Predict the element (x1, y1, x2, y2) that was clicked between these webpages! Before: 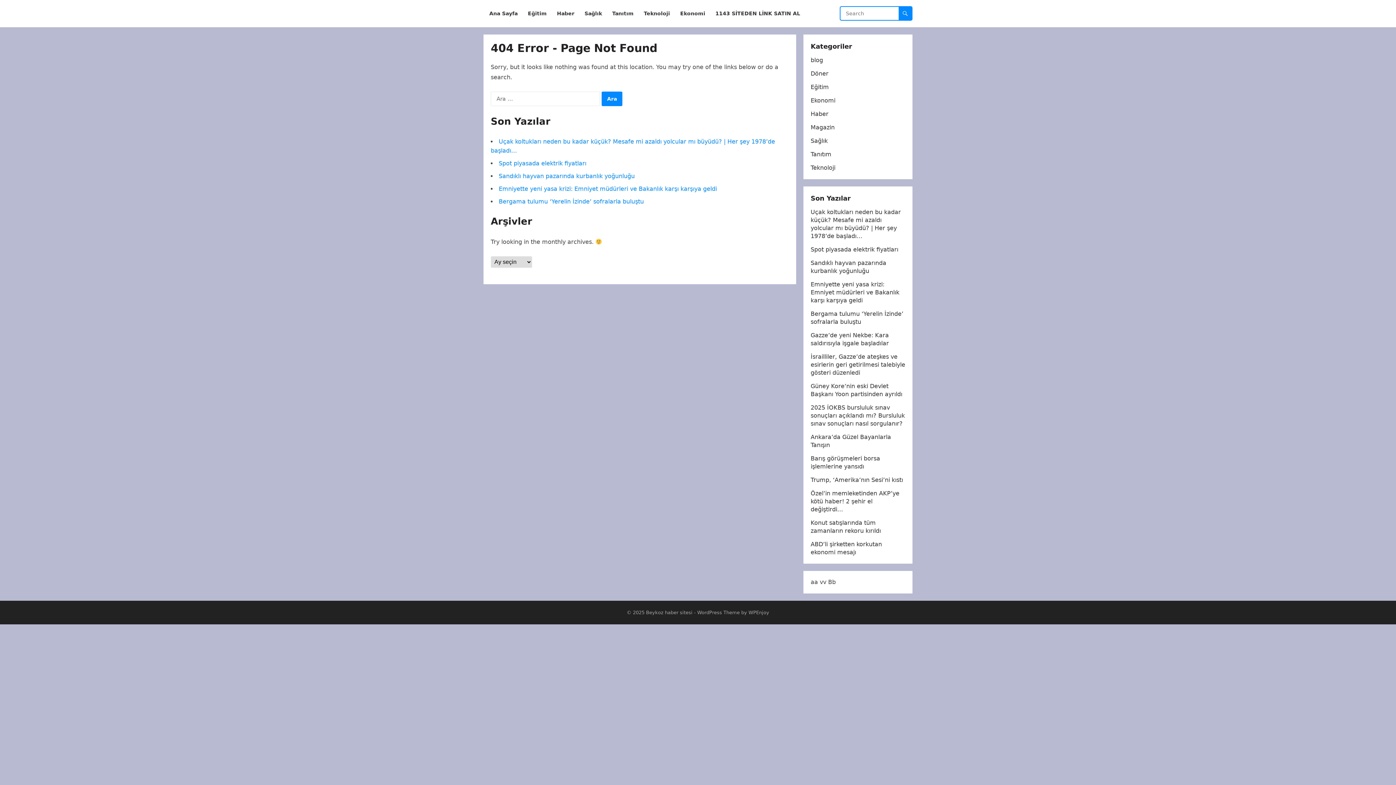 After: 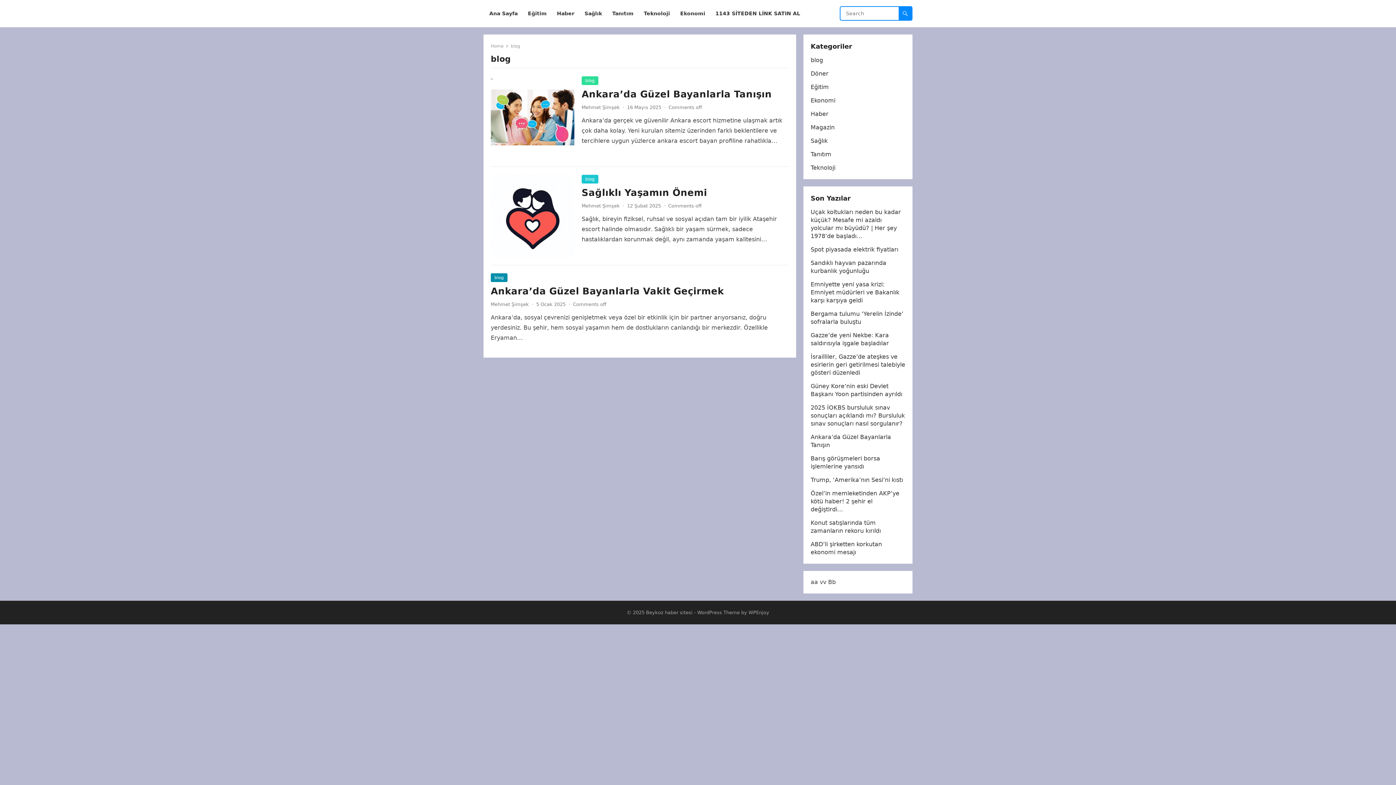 Action: label: blog bbox: (810, 56, 823, 63)